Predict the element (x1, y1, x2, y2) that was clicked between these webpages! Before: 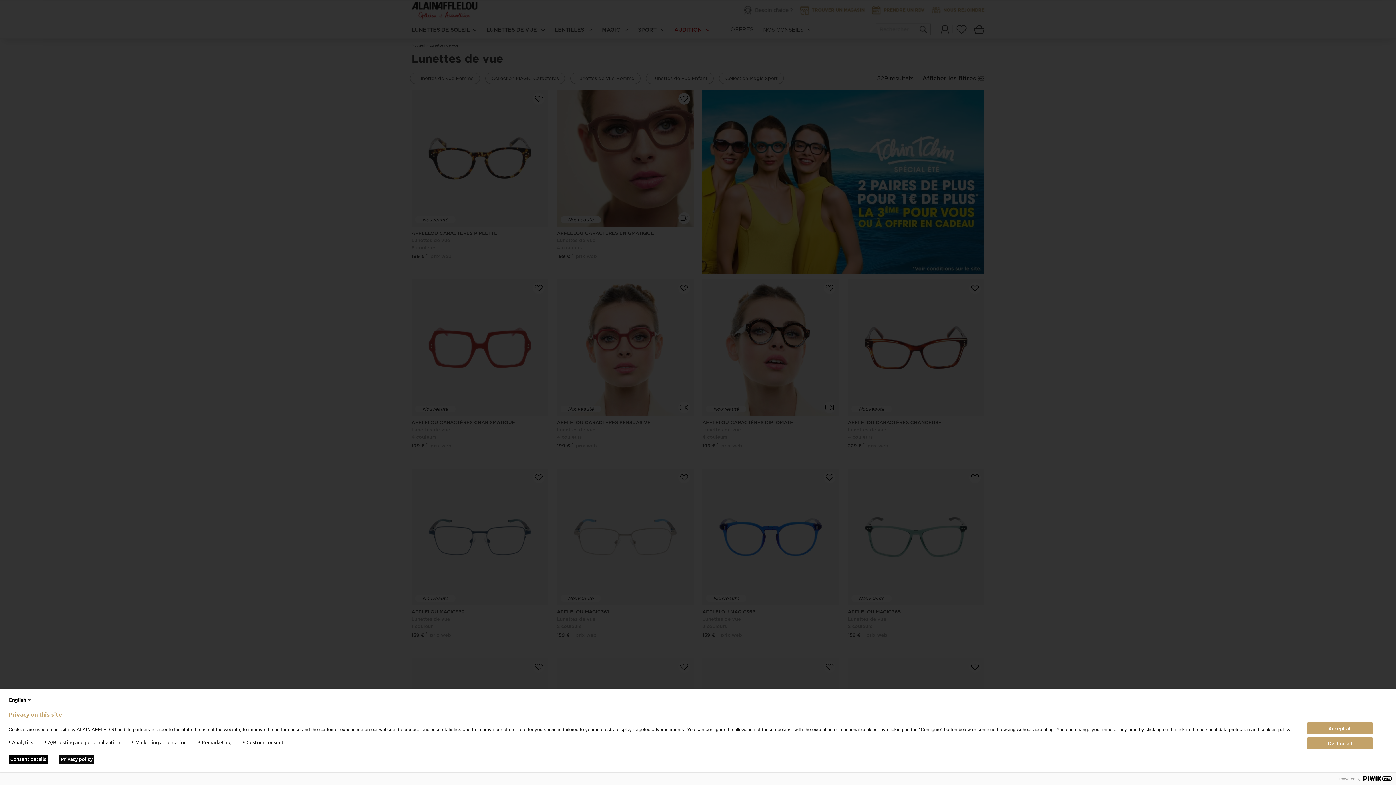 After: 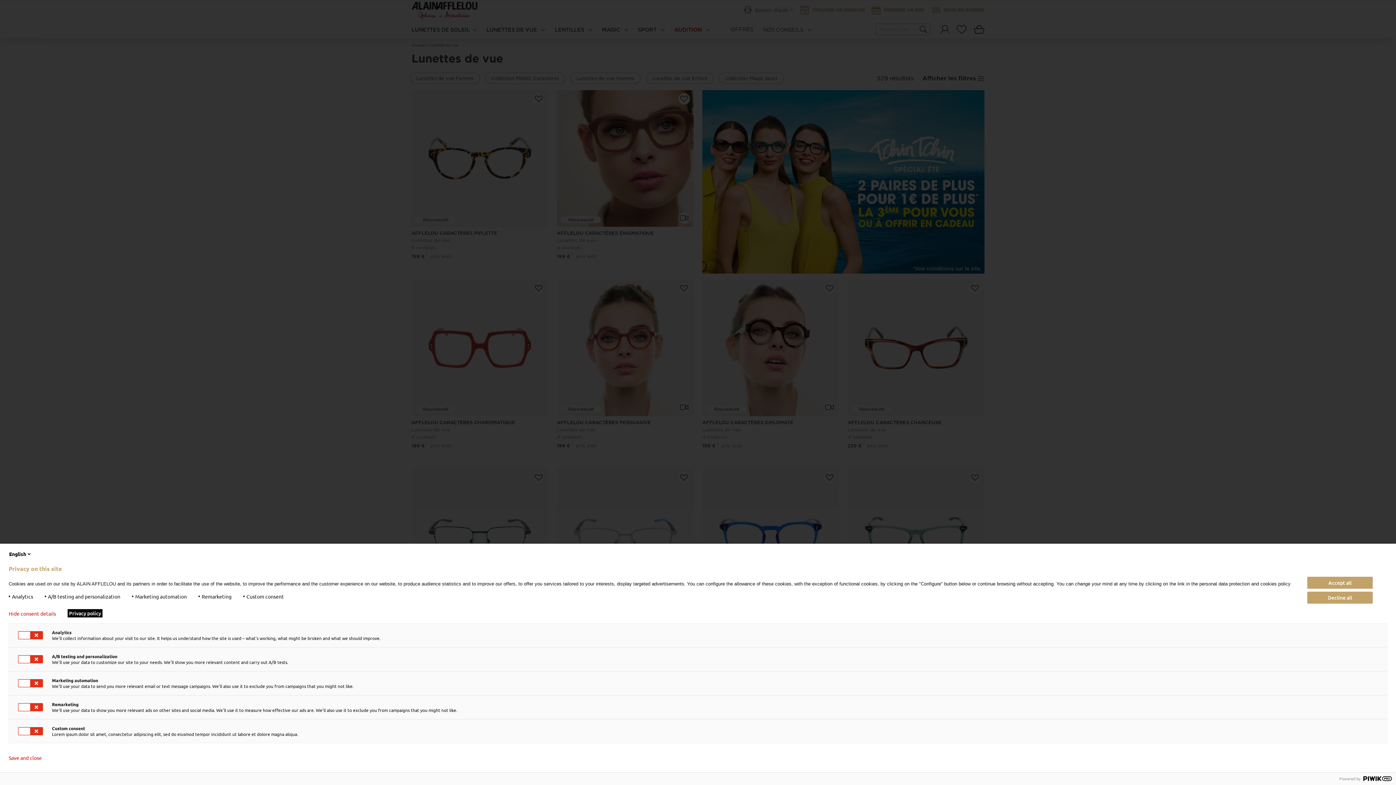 Action: bbox: (8, 755, 47, 764) label: Consent details